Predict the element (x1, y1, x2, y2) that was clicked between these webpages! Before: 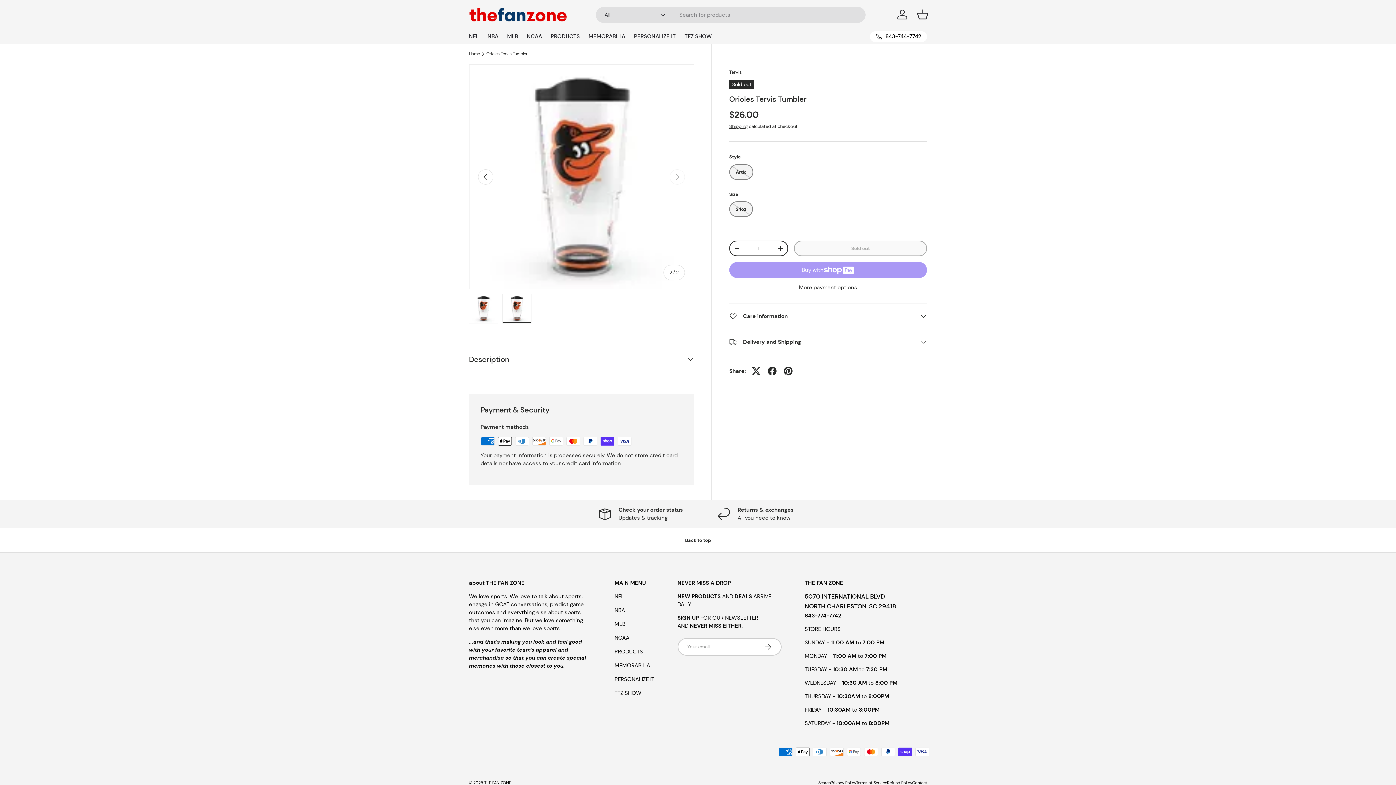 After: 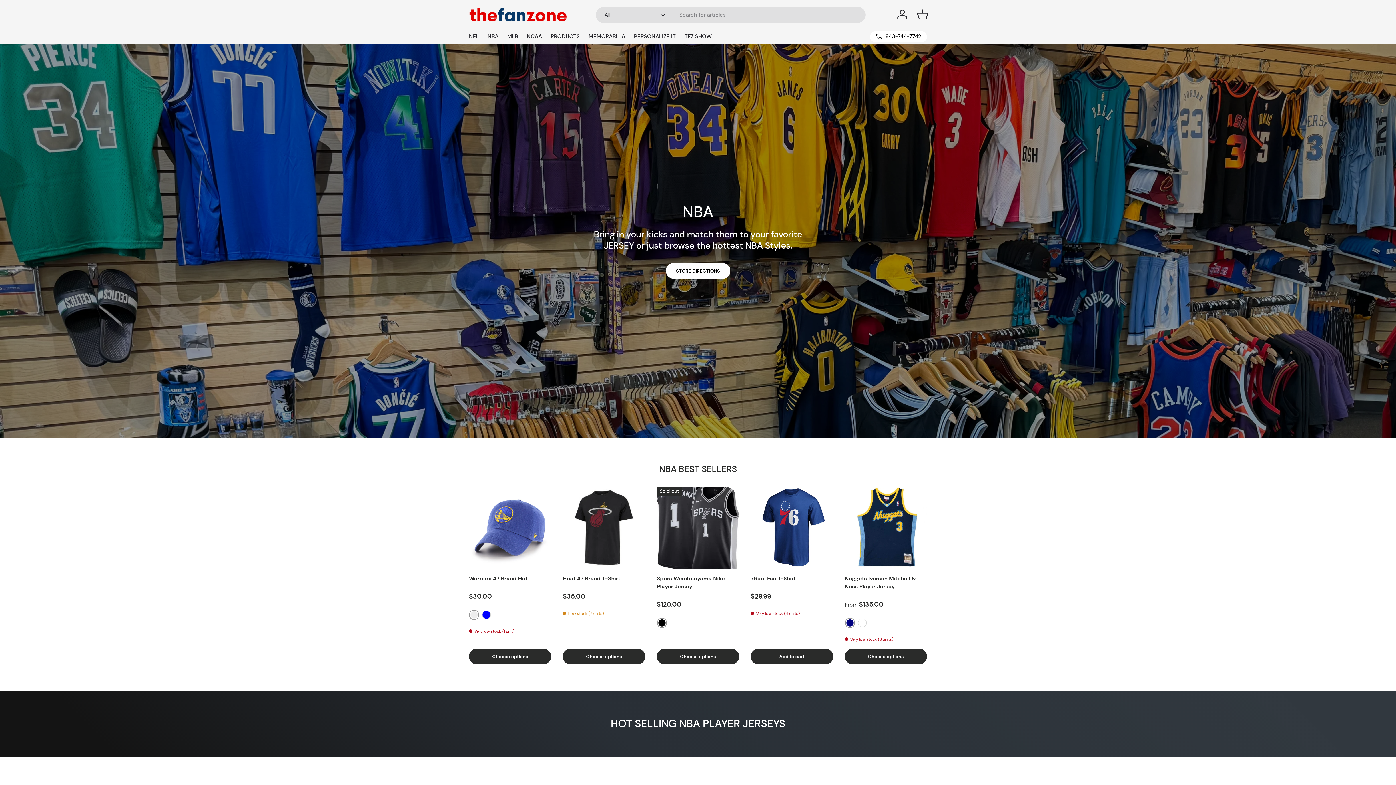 Action: bbox: (487, 29, 498, 43) label: NBA